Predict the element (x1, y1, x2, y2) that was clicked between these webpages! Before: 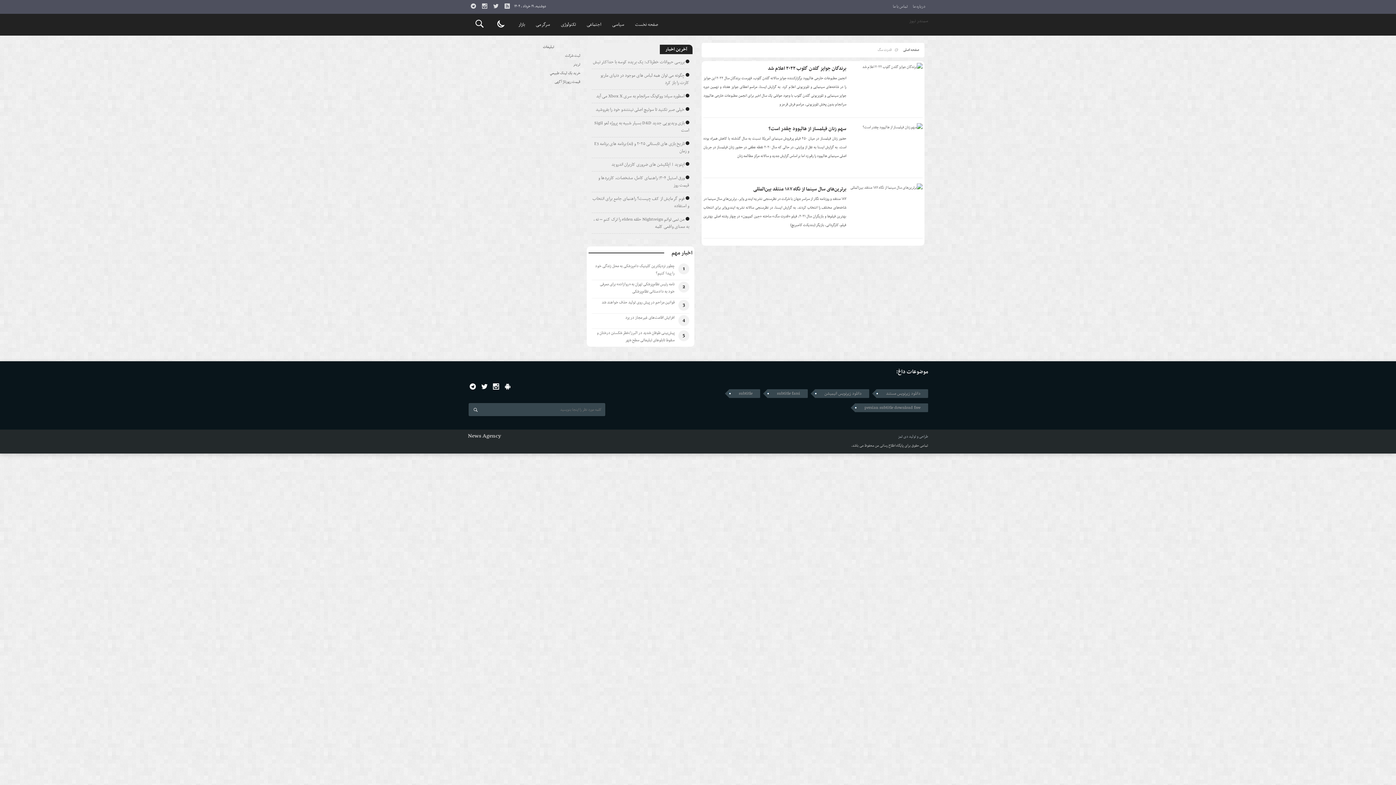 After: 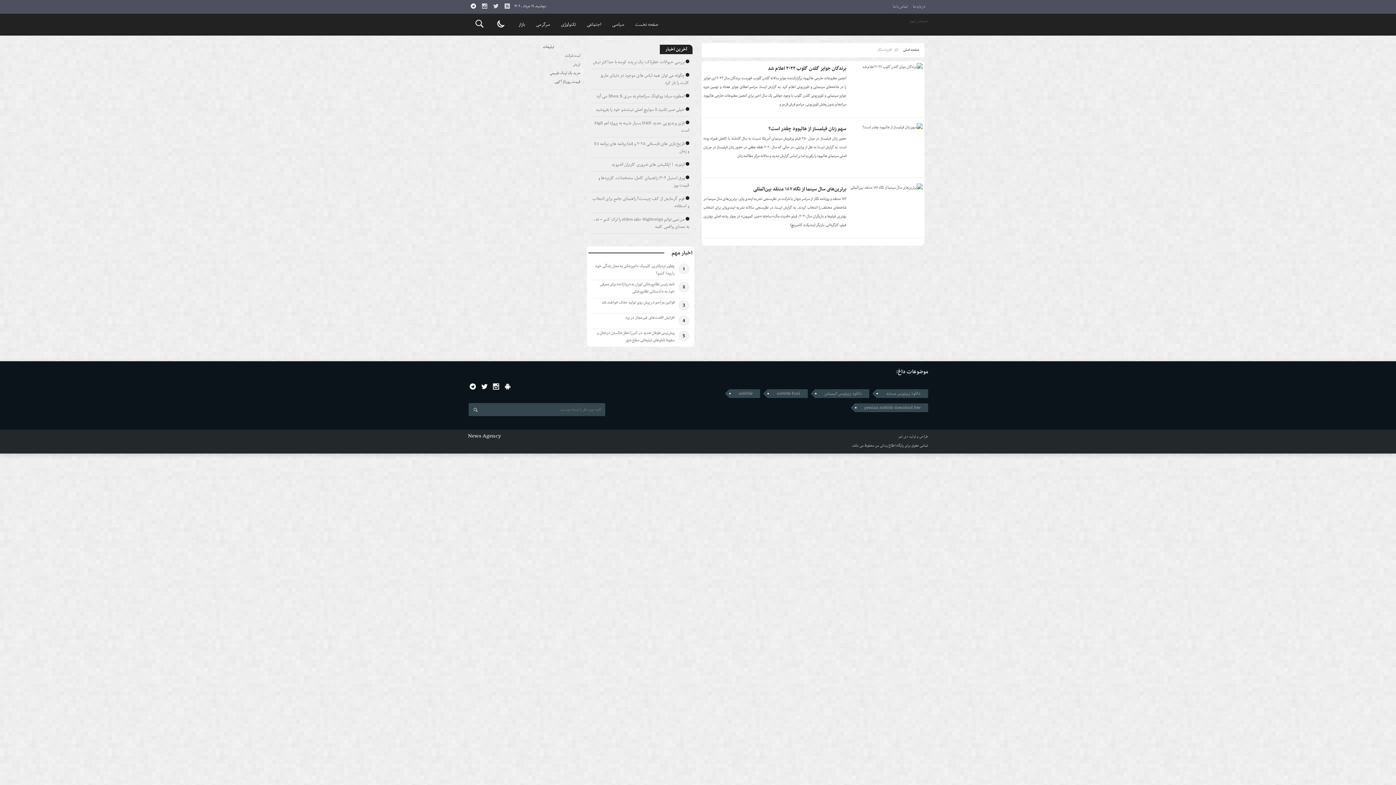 Action: bbox: (469, 2, 477, 10)